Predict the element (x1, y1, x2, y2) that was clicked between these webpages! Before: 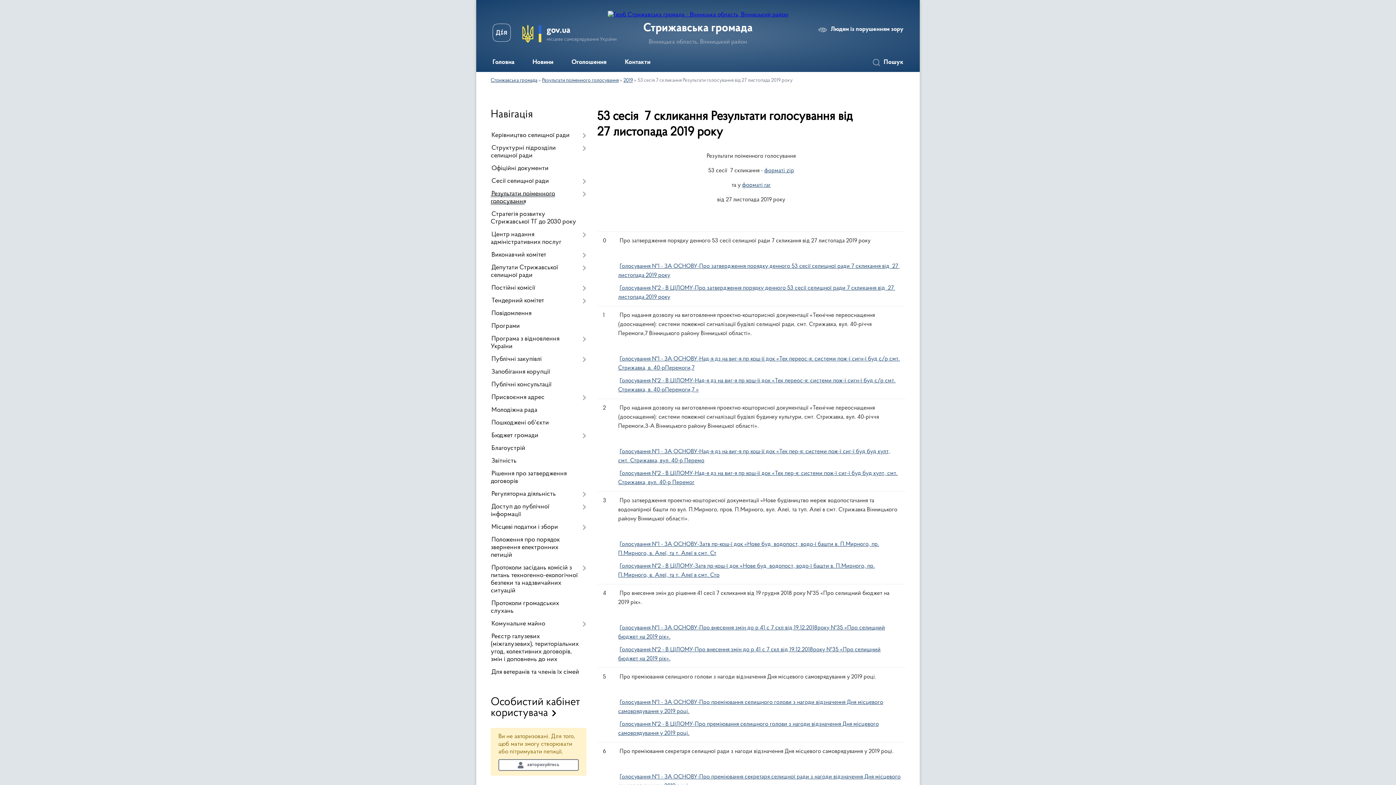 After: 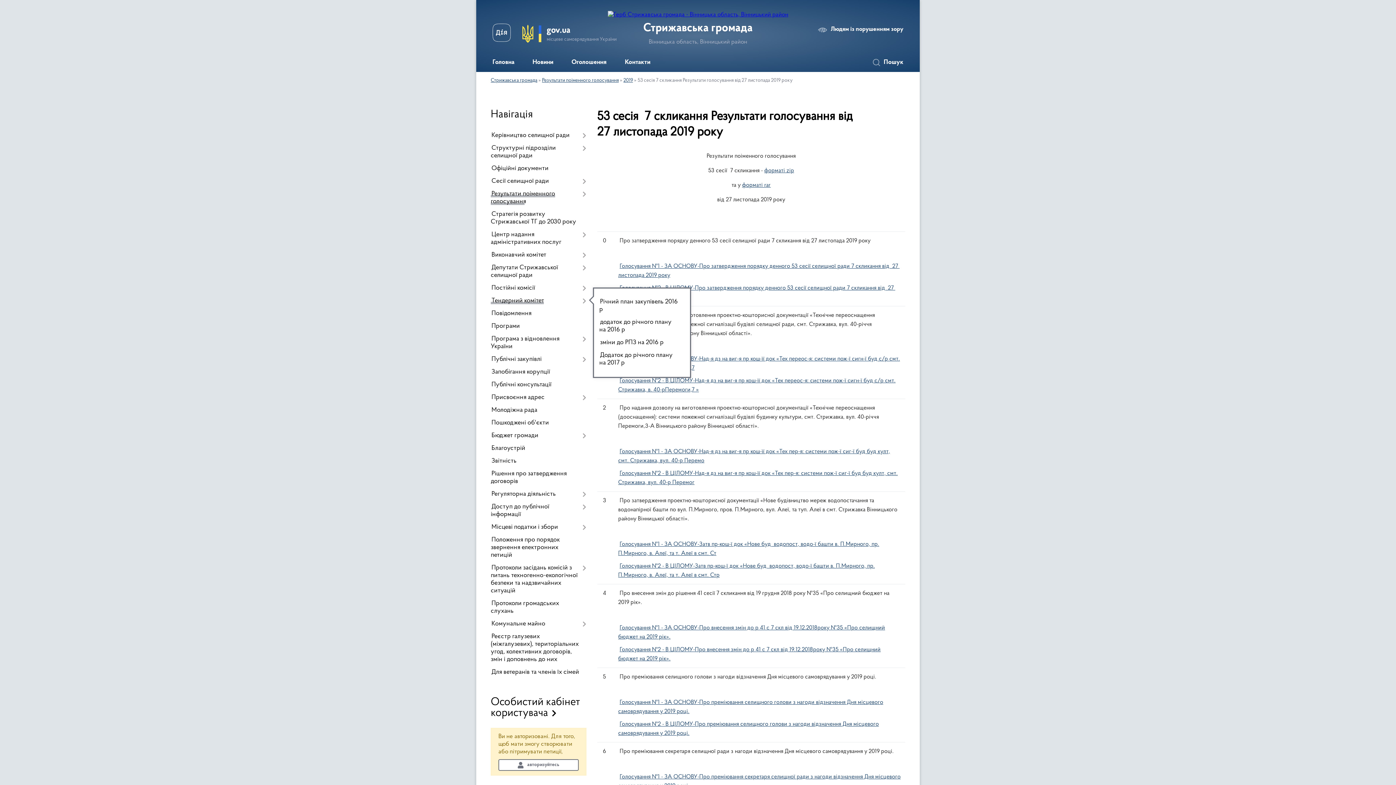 Action: bbox: (490, 294, 586, 307) label: Тендерний комітет